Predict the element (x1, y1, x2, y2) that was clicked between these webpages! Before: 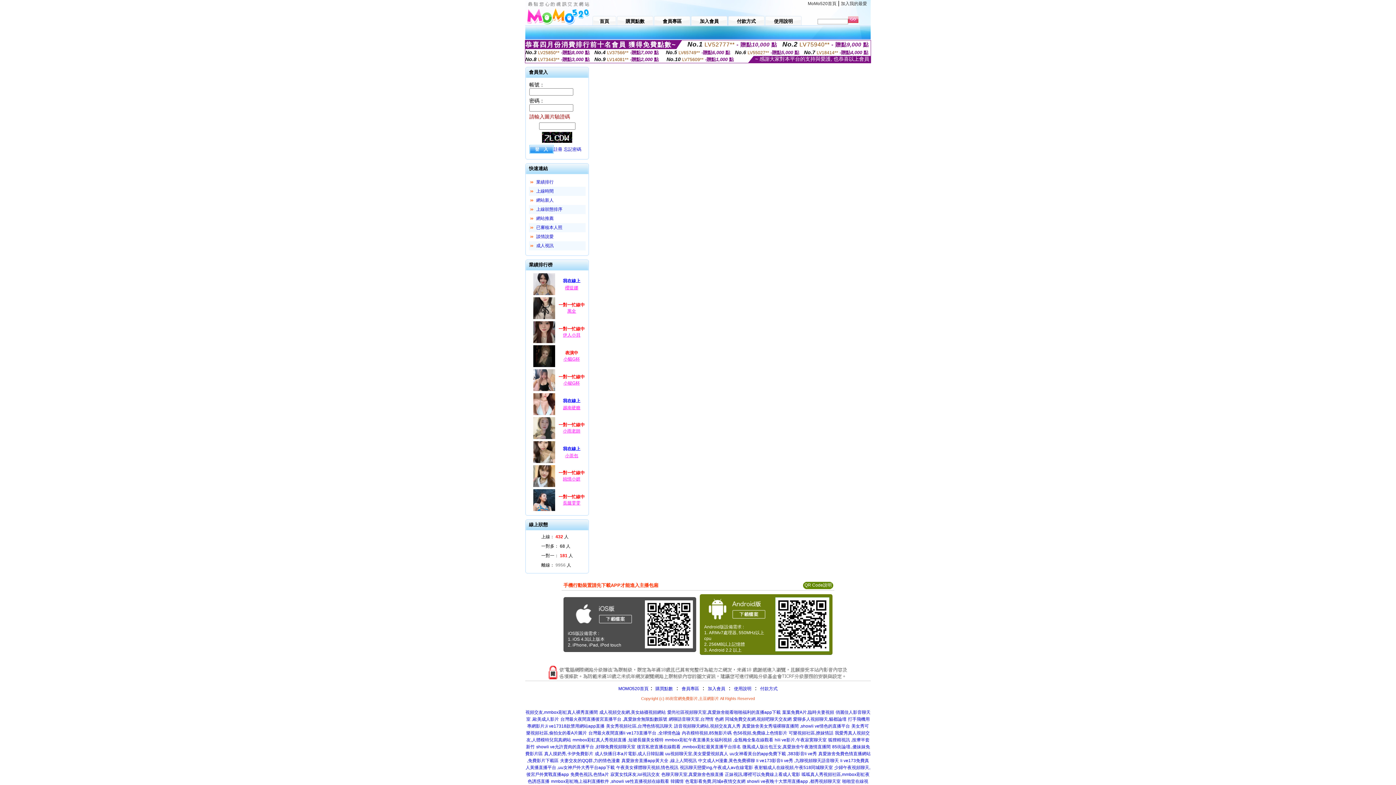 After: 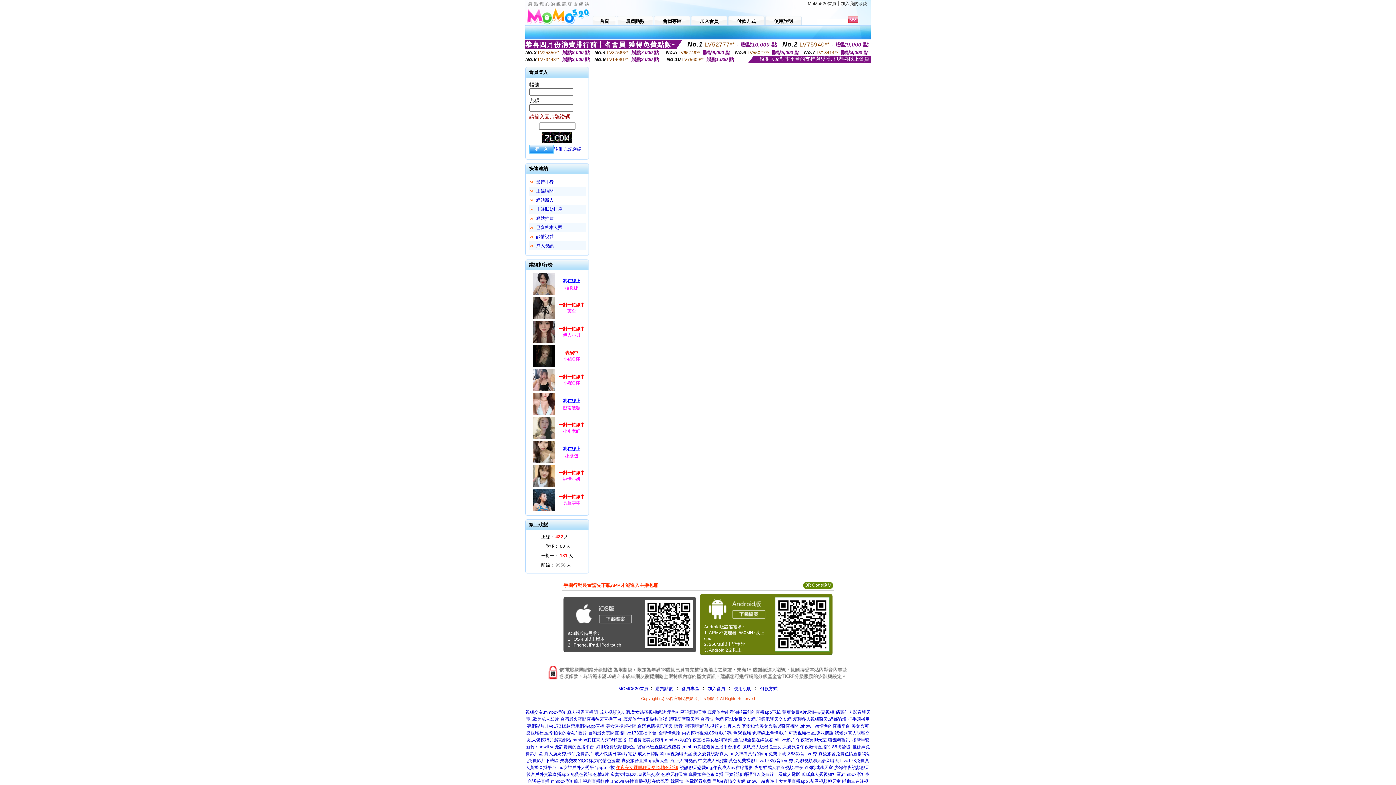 Action: label: 午夜美女裸體聊天視頻,情色視訊 bbox: (616, 765, 678, 770)